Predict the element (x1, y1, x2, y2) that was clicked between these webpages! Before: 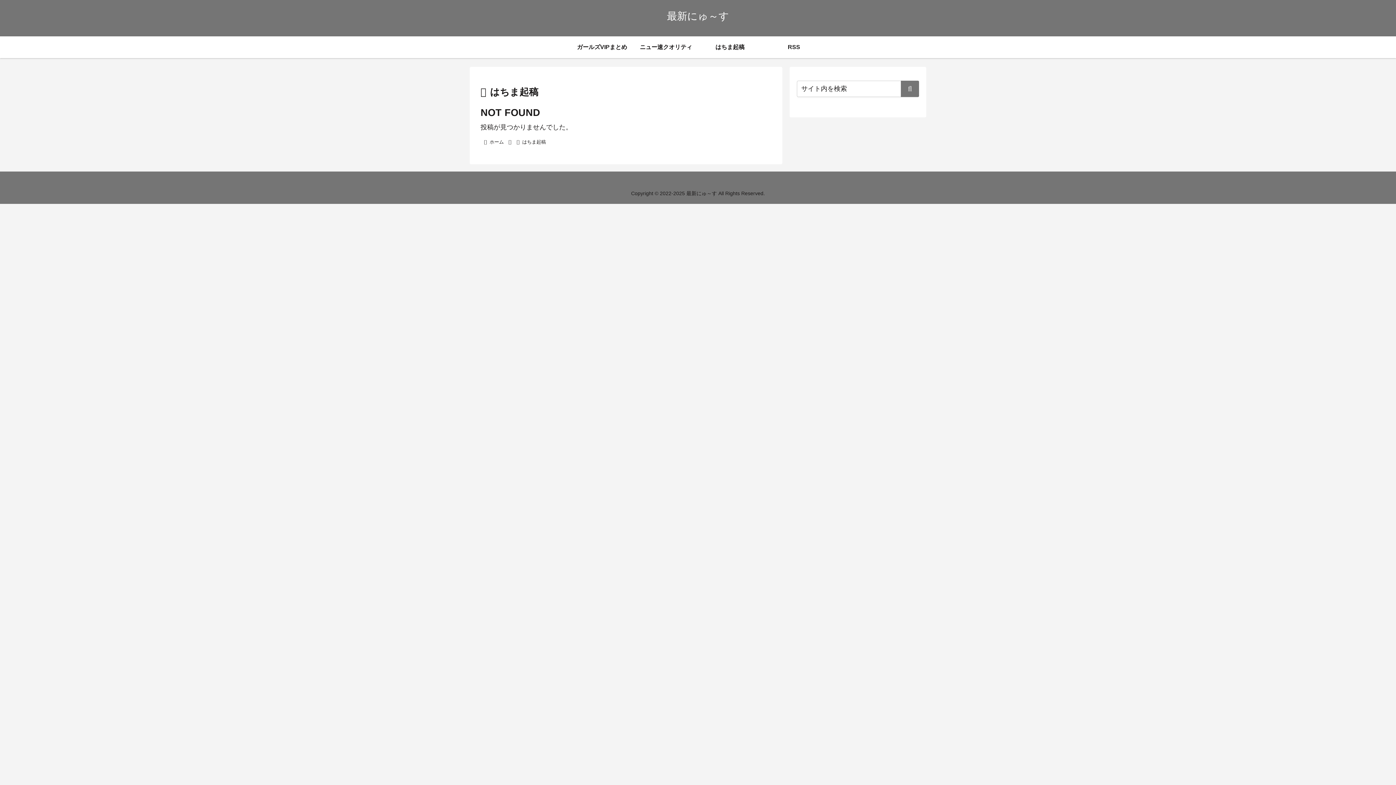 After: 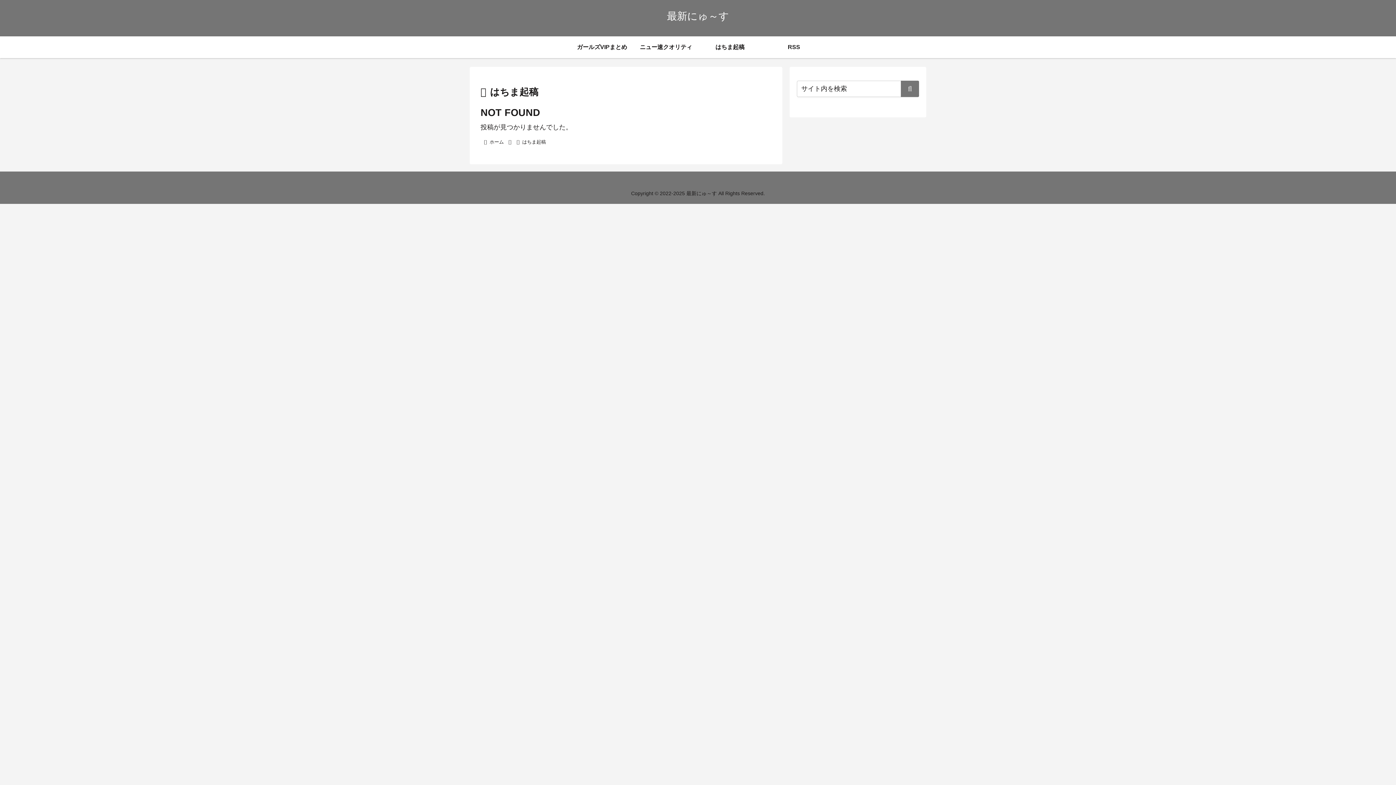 Action: bbox: (521, 139, 547, 144) label: はちま起稿